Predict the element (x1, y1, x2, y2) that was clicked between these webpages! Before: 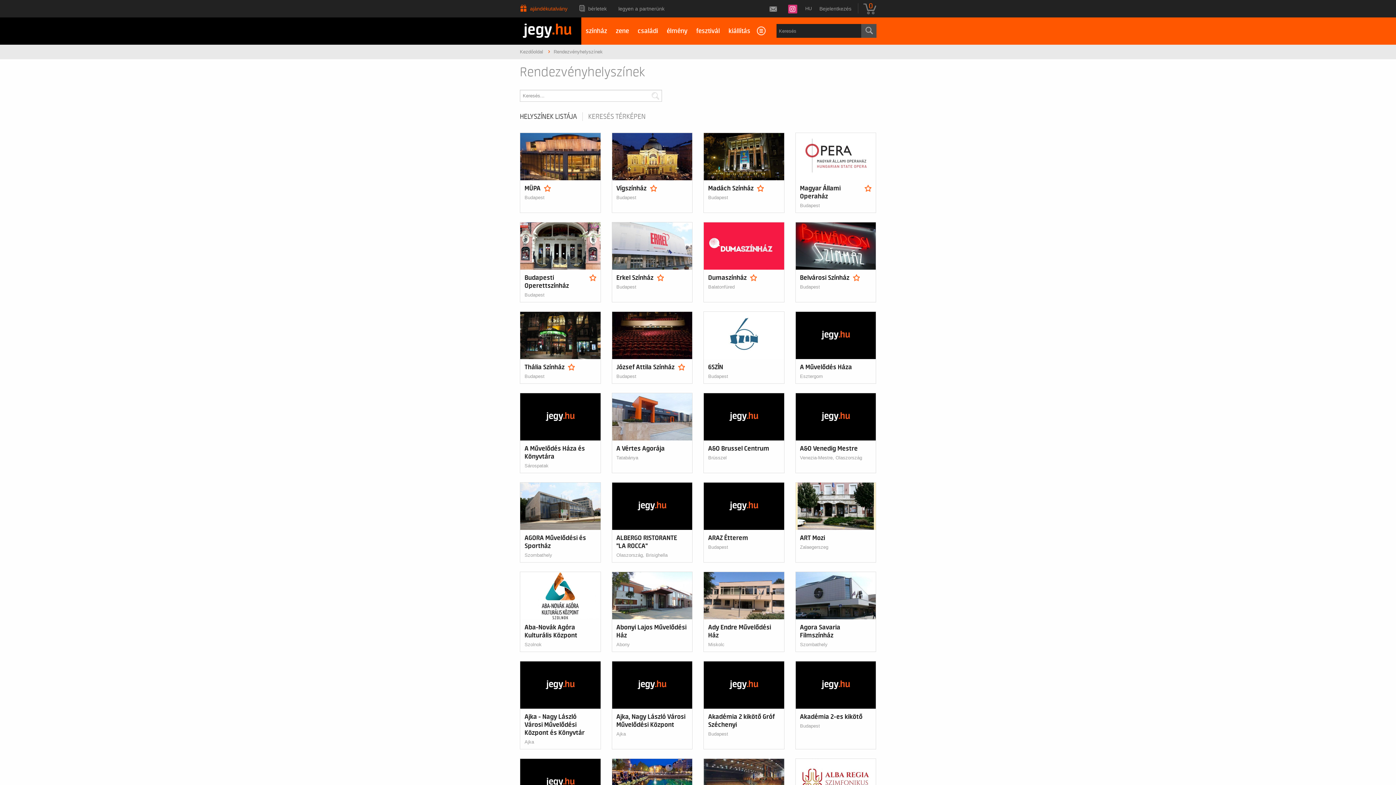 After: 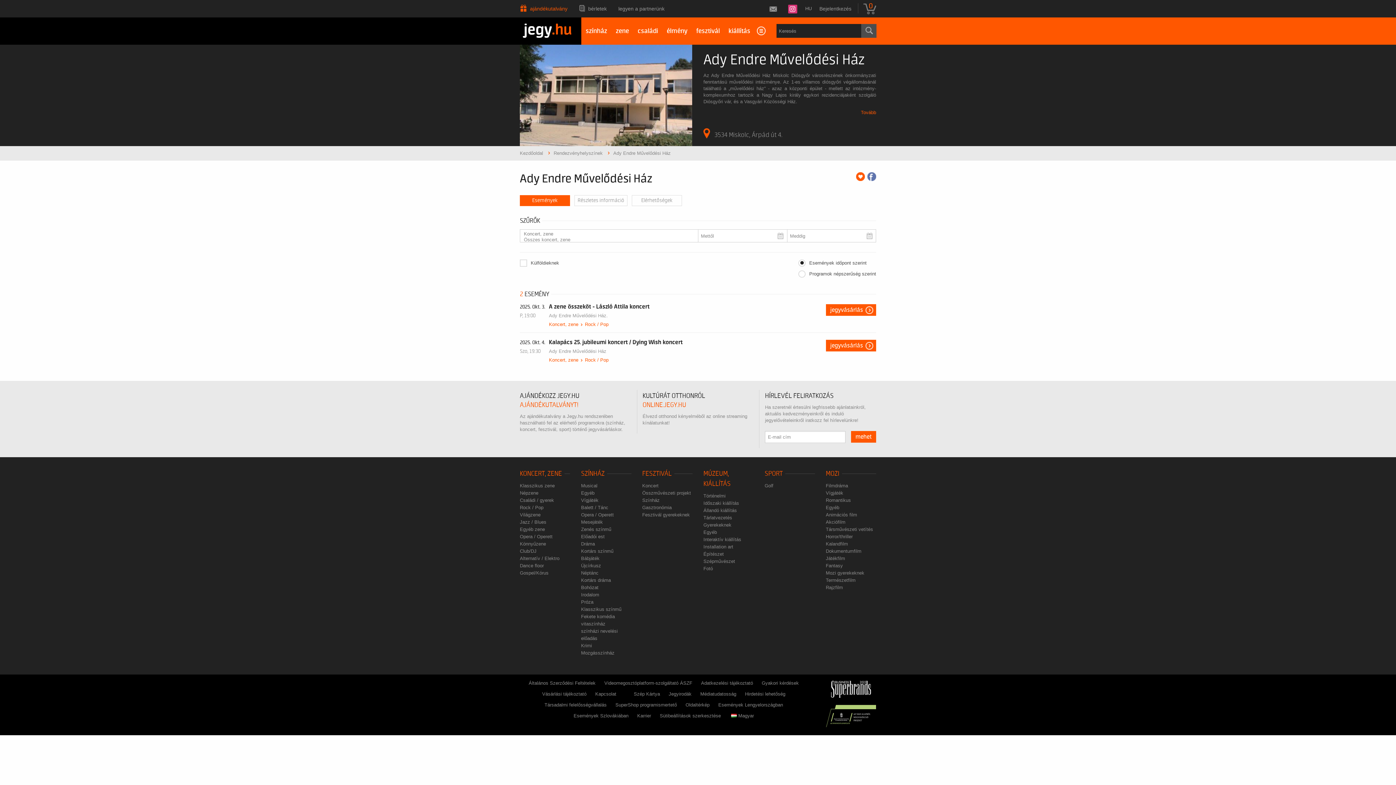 Action: label: Ady Endre Művelődési Ház
Miskolc bbox: (703, 572, 784, 652)